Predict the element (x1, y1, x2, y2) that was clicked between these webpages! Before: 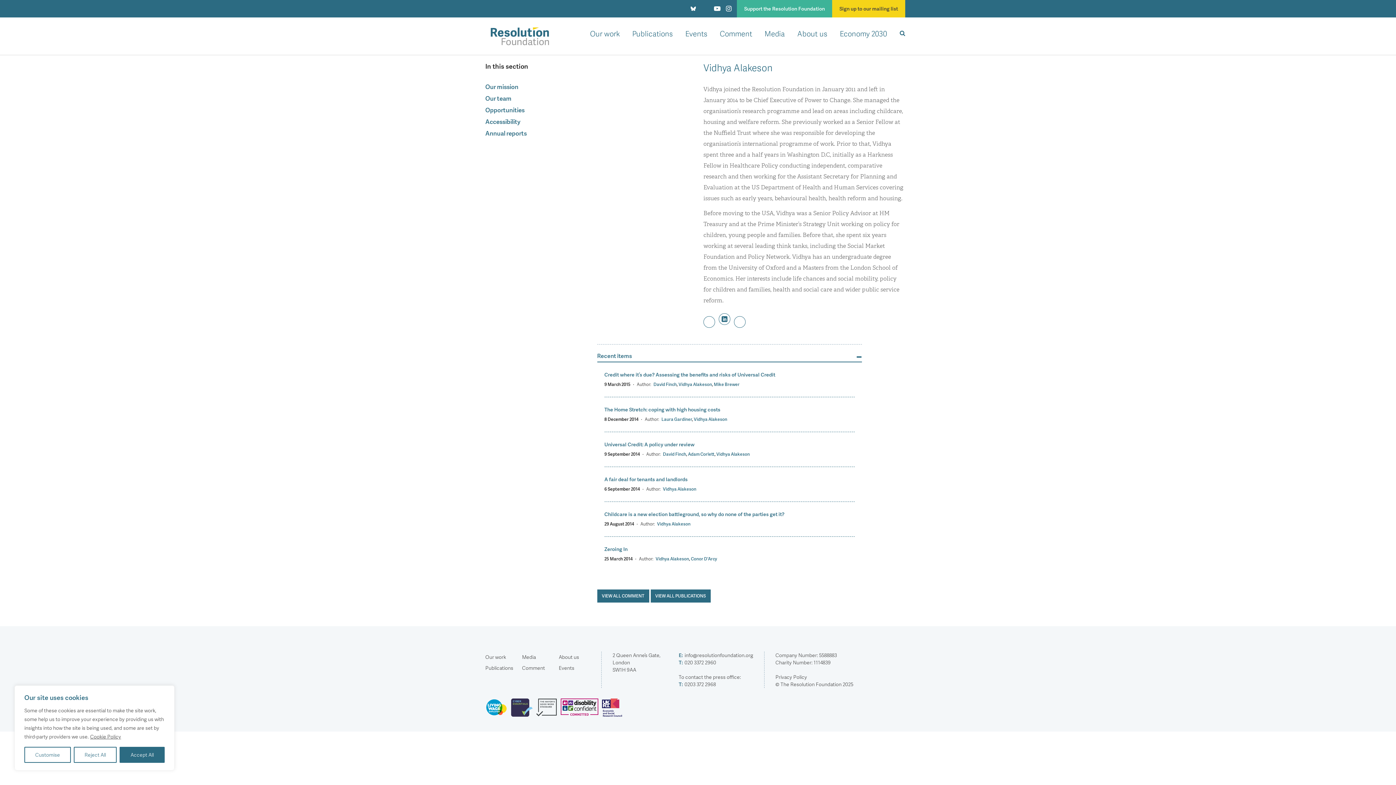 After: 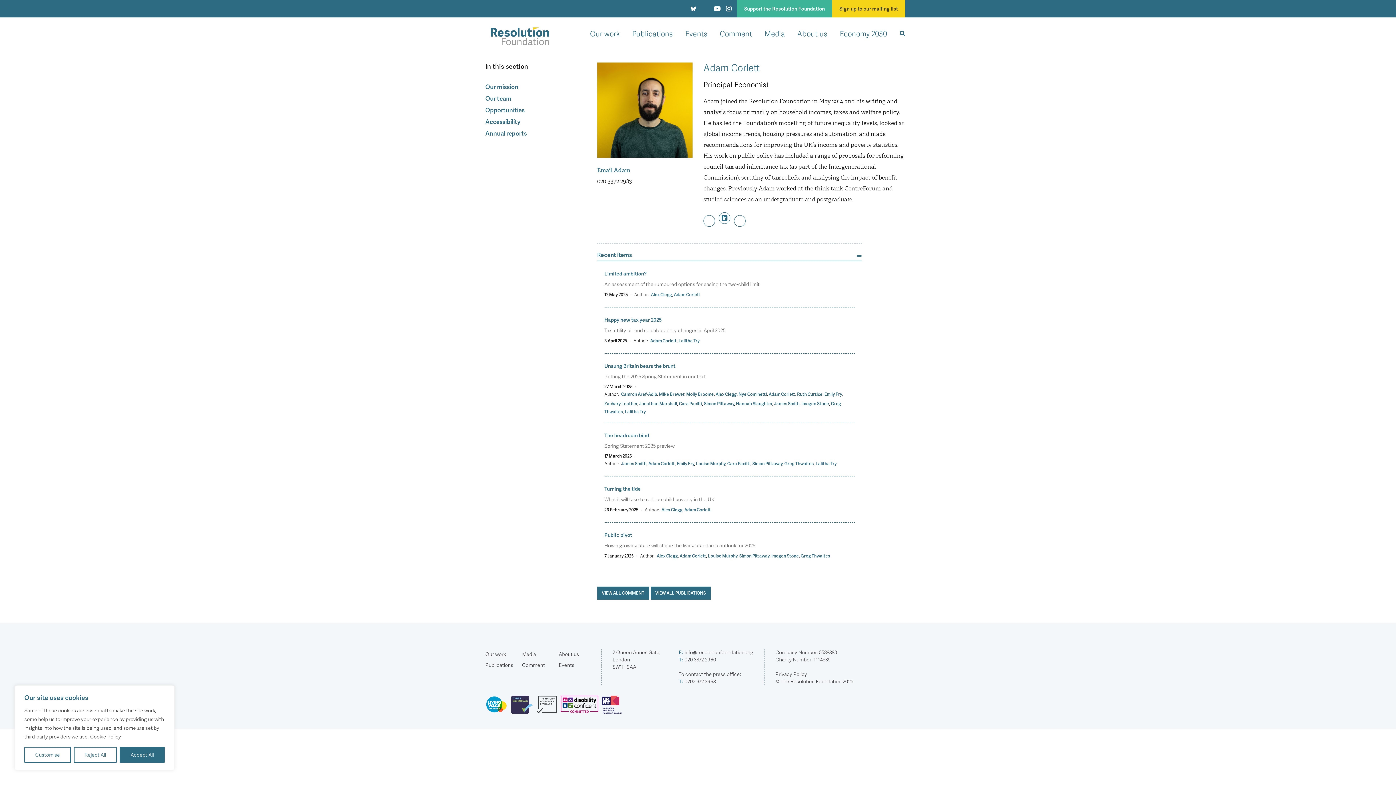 Action: label: Adam Corlett bbox: (688, 451, 714, 457)